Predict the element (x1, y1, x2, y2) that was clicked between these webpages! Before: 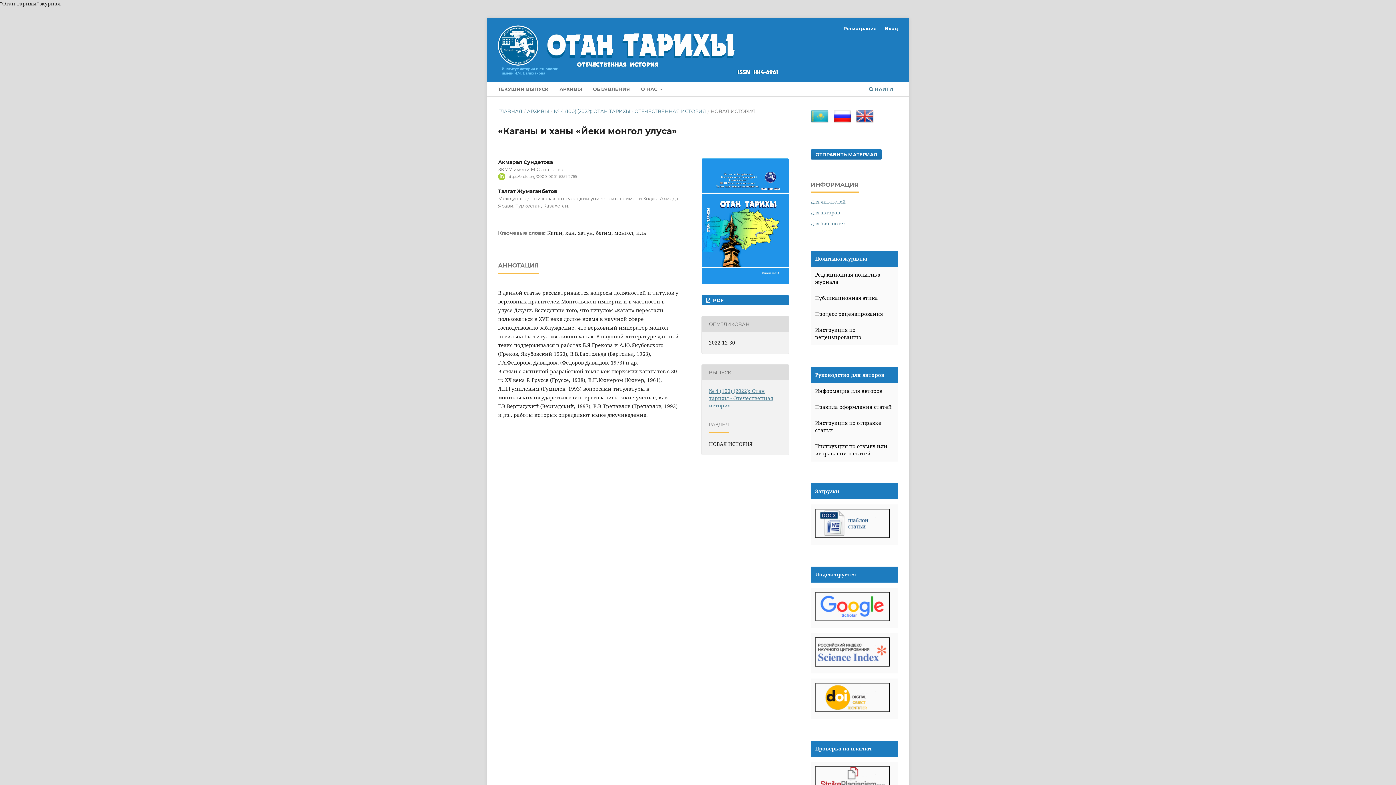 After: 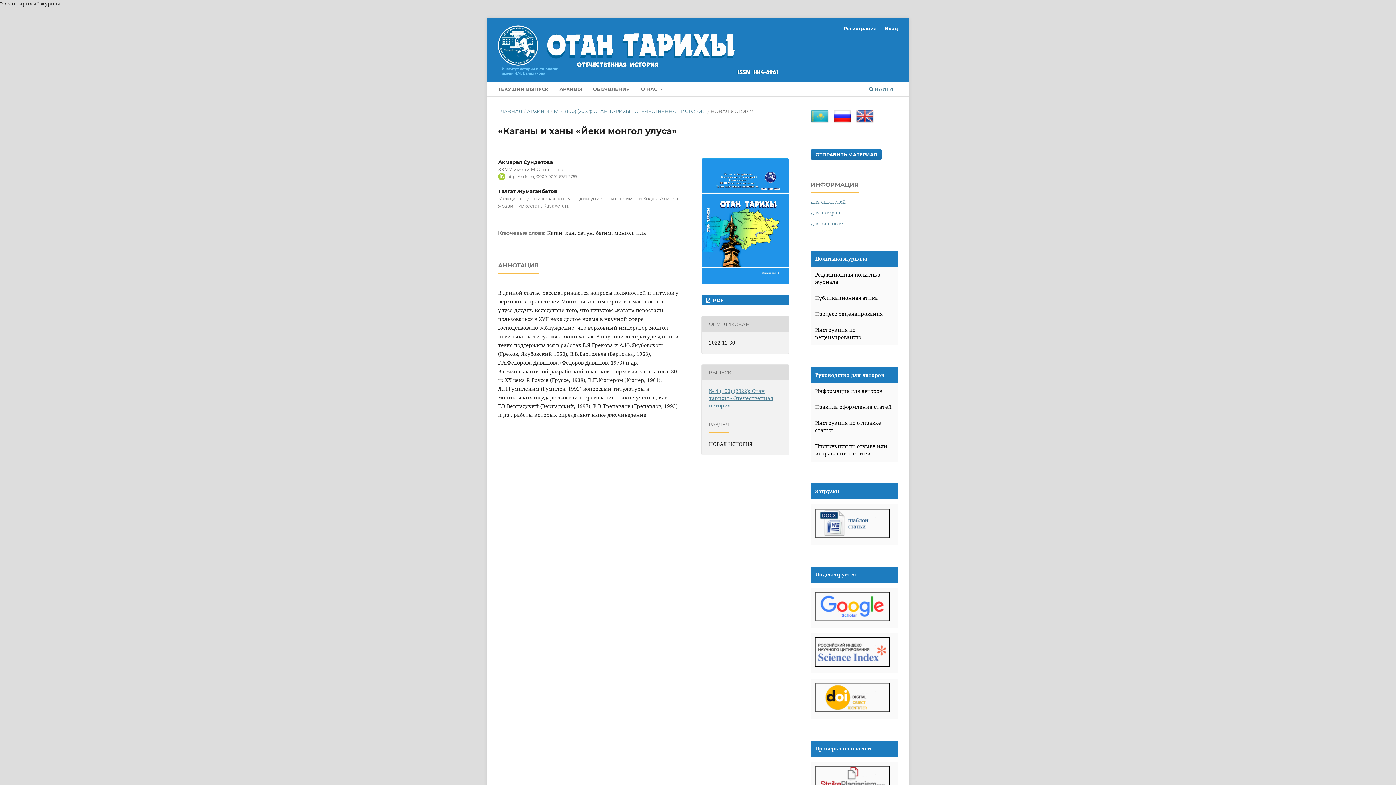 Action: label: Загрузки bbox: (810, 483, 898, 499)